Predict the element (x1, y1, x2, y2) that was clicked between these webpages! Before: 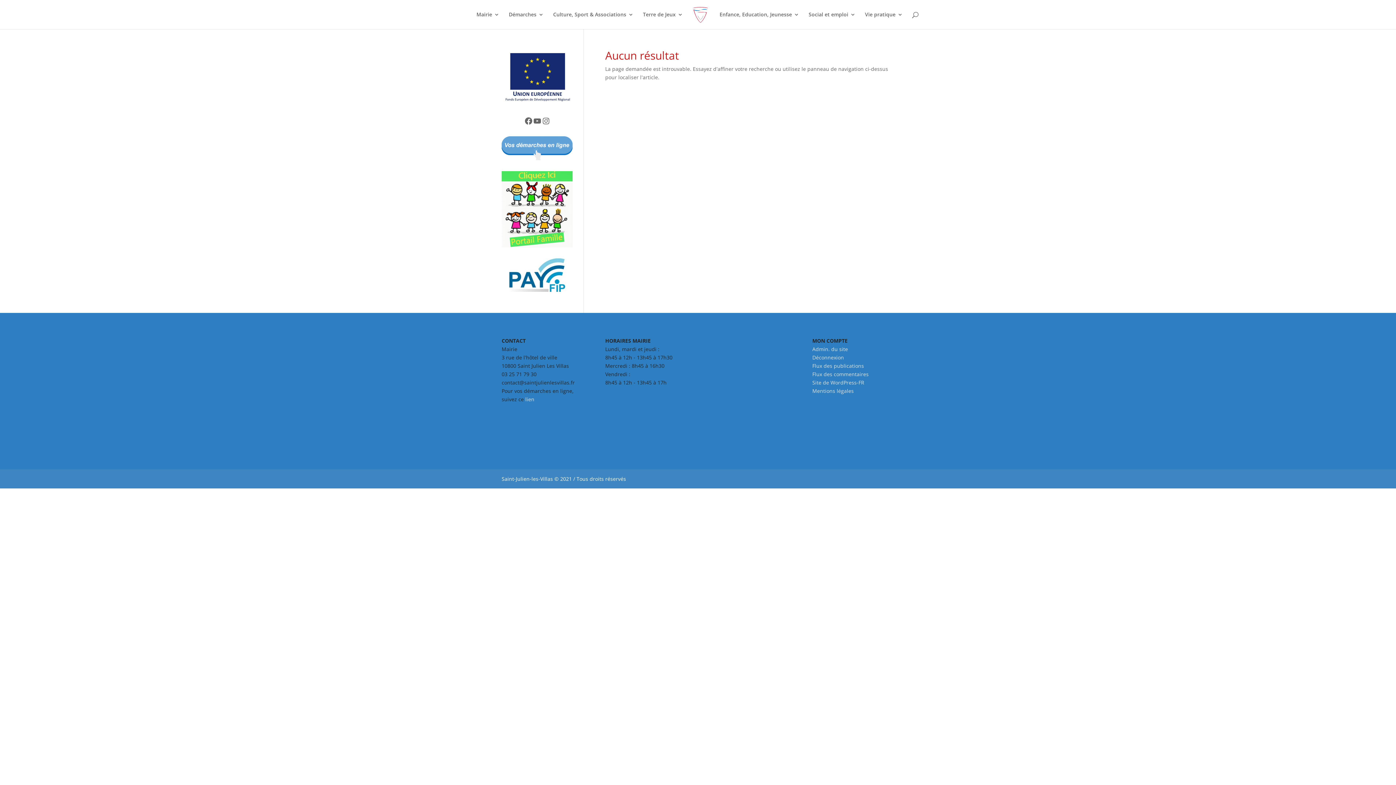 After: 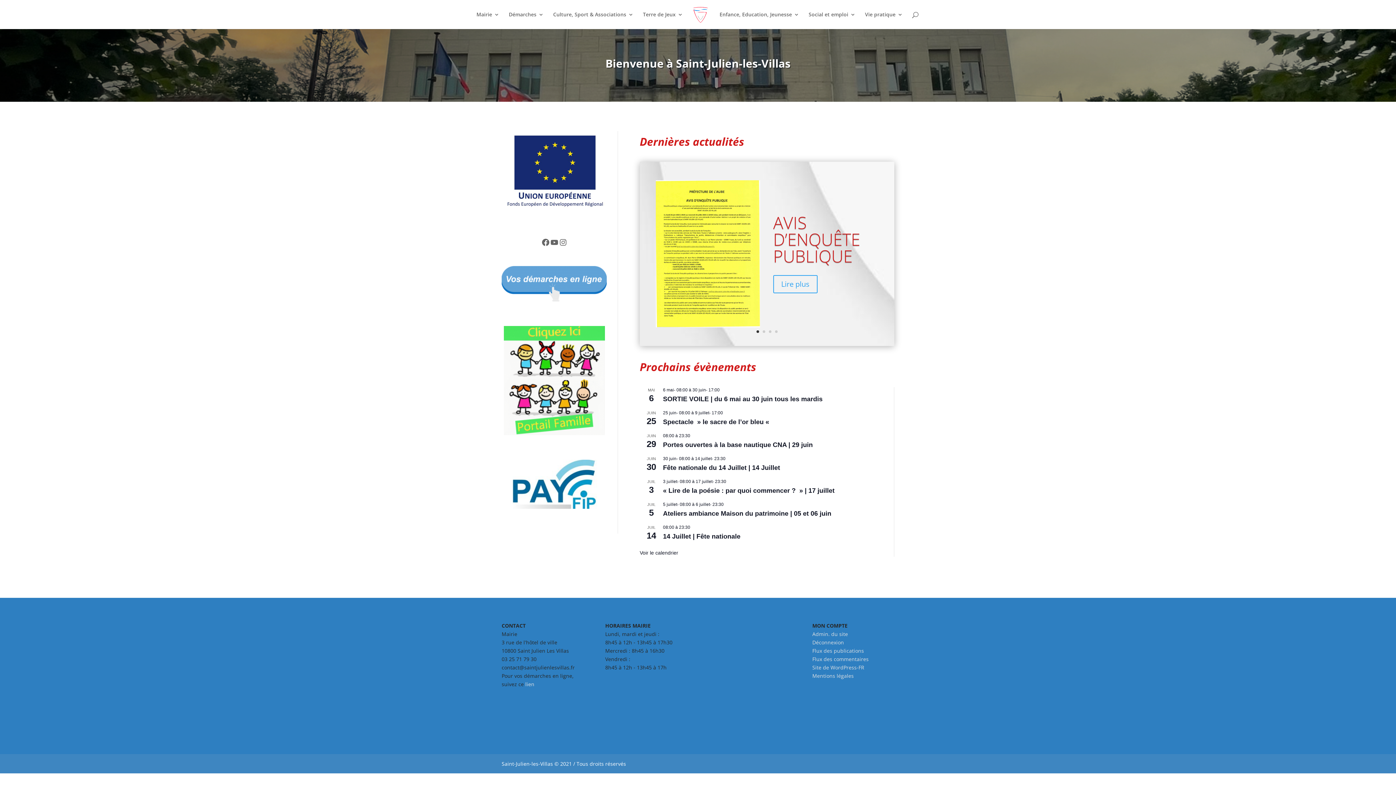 Action: bbox: (476, 12, 499, 29) label: Mairie